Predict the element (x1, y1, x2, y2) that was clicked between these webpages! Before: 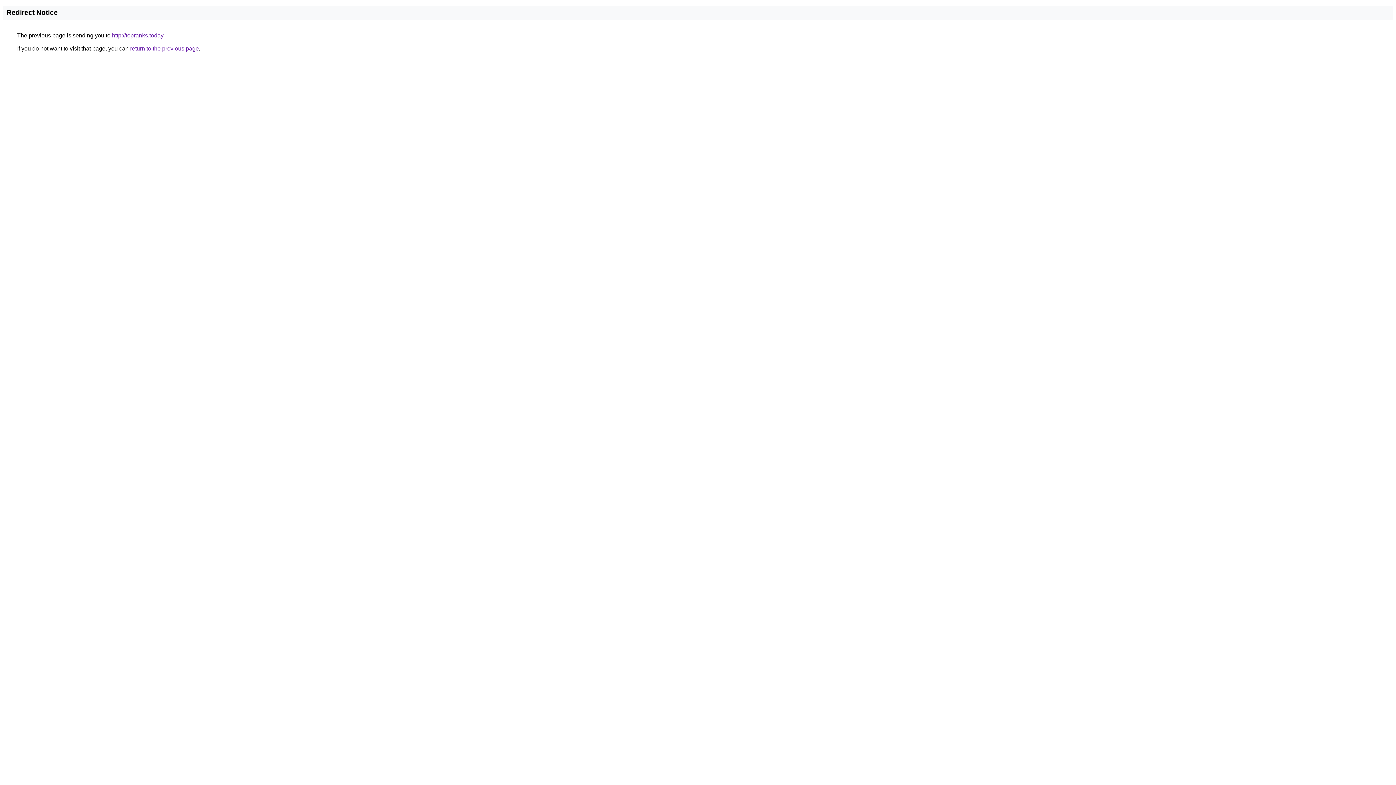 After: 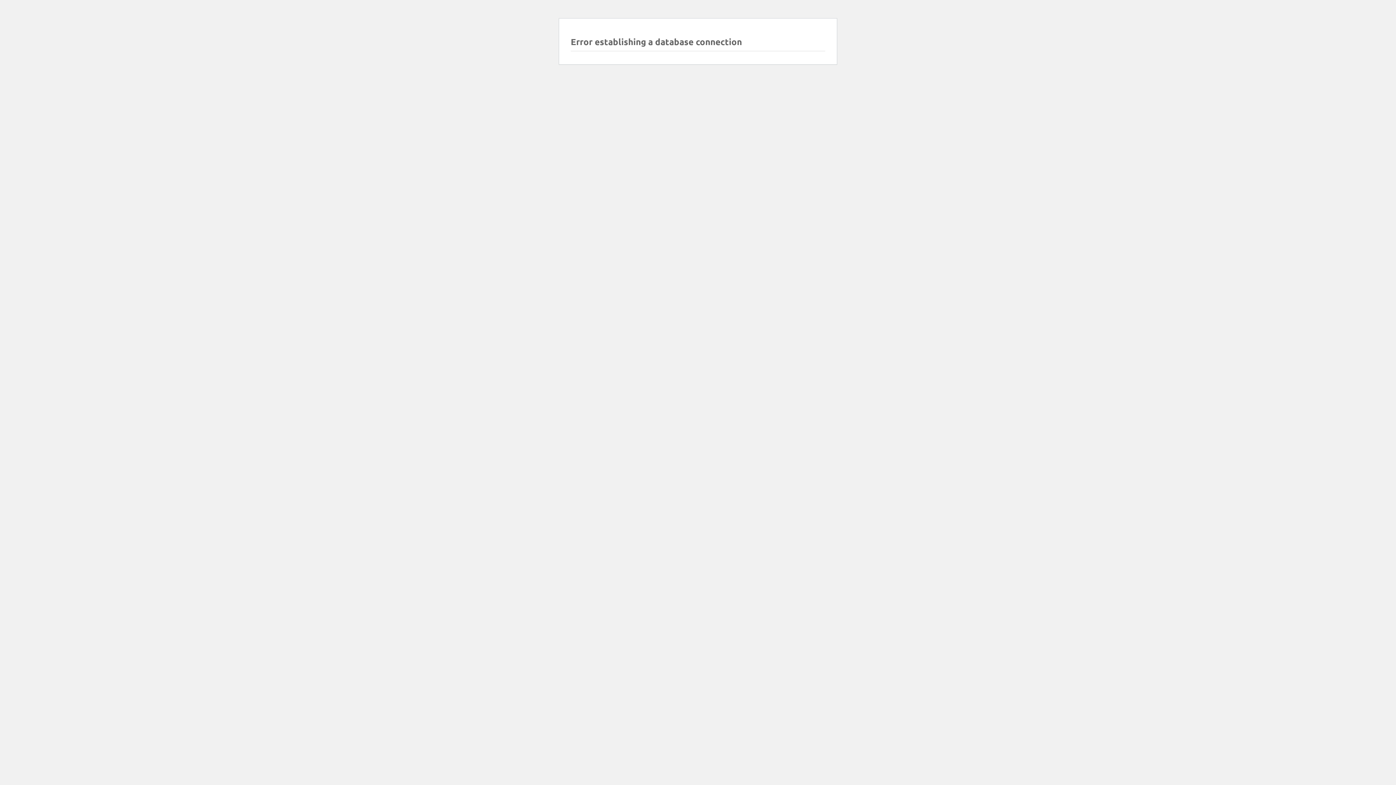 Action: bbox: (112, 32, 163, 38) label: http://topranks.today